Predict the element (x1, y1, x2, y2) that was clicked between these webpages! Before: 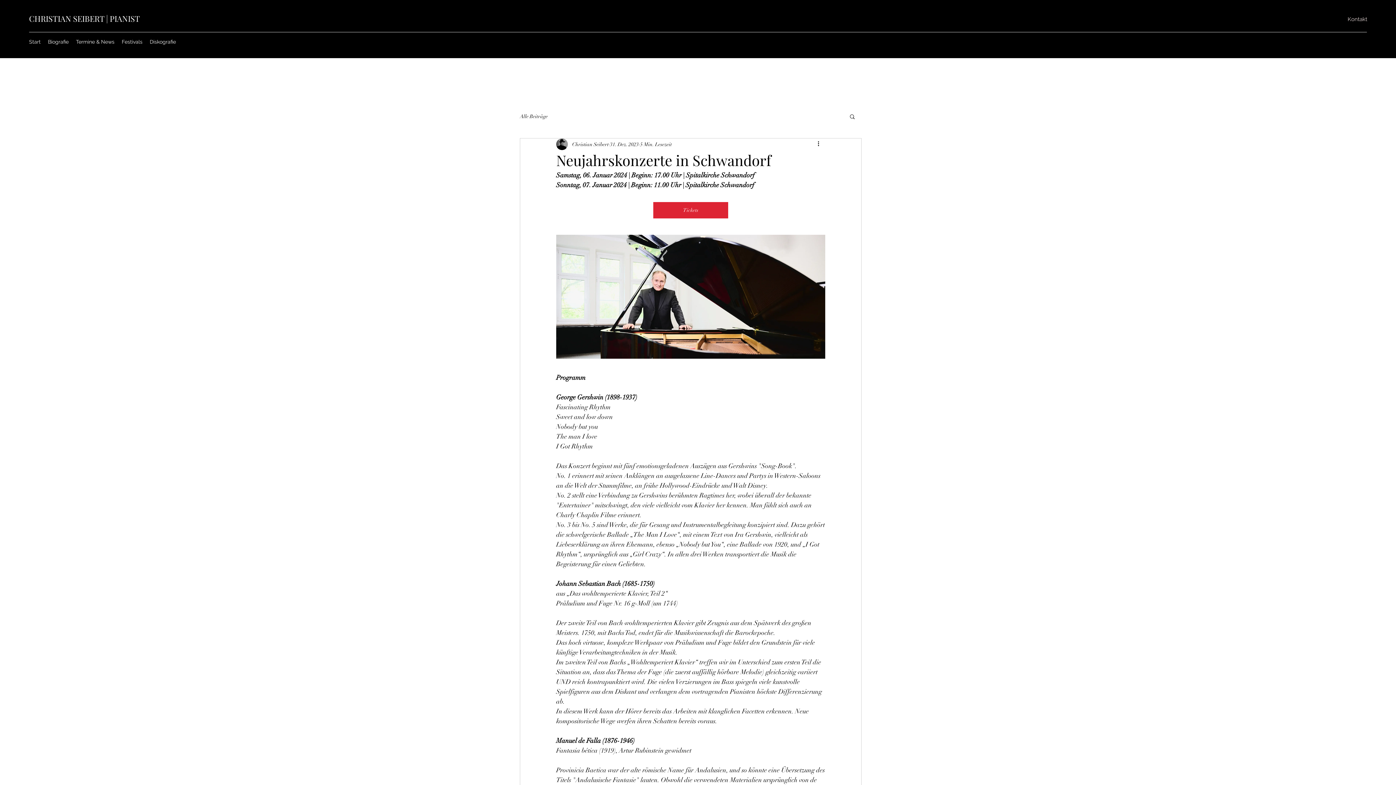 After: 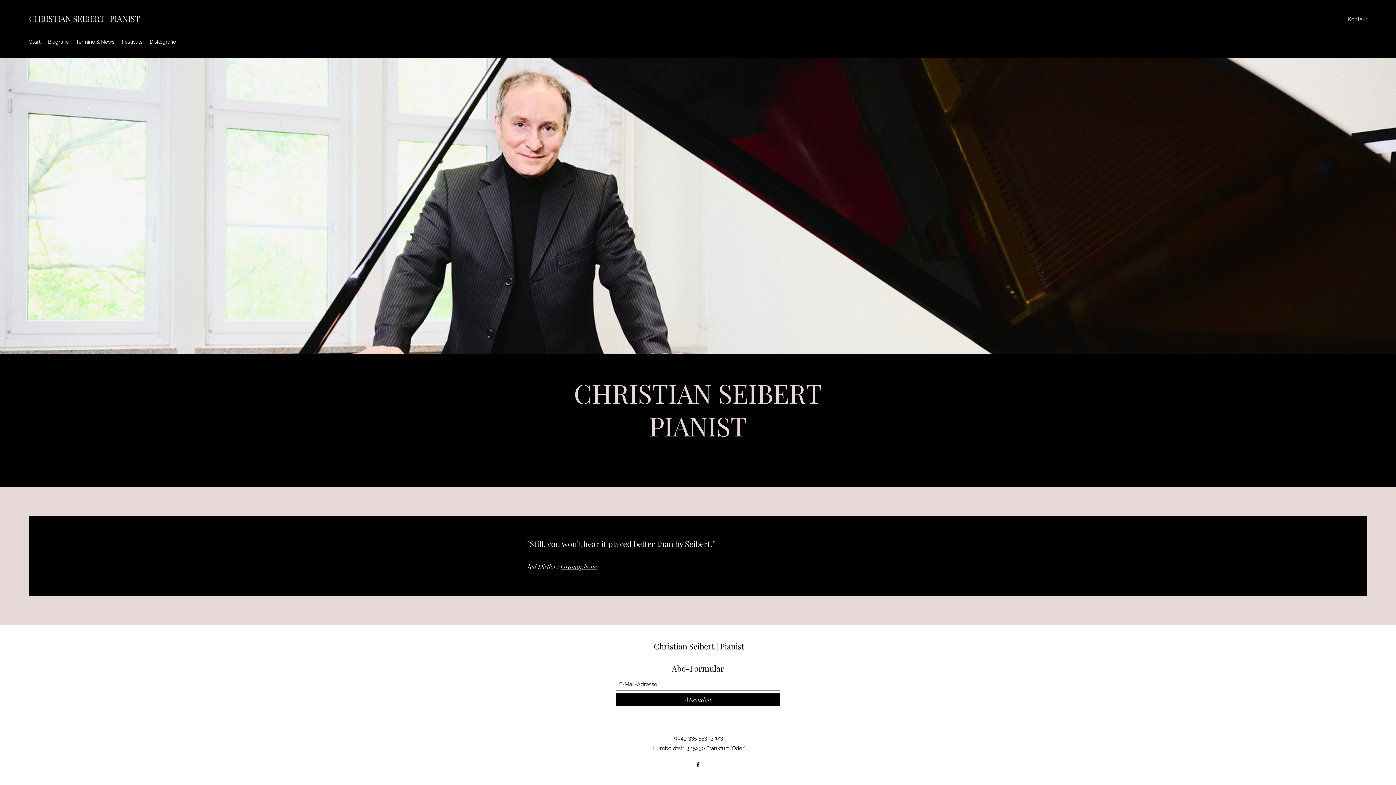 Action: bbox: (25, 36, 44, 47) label: Start